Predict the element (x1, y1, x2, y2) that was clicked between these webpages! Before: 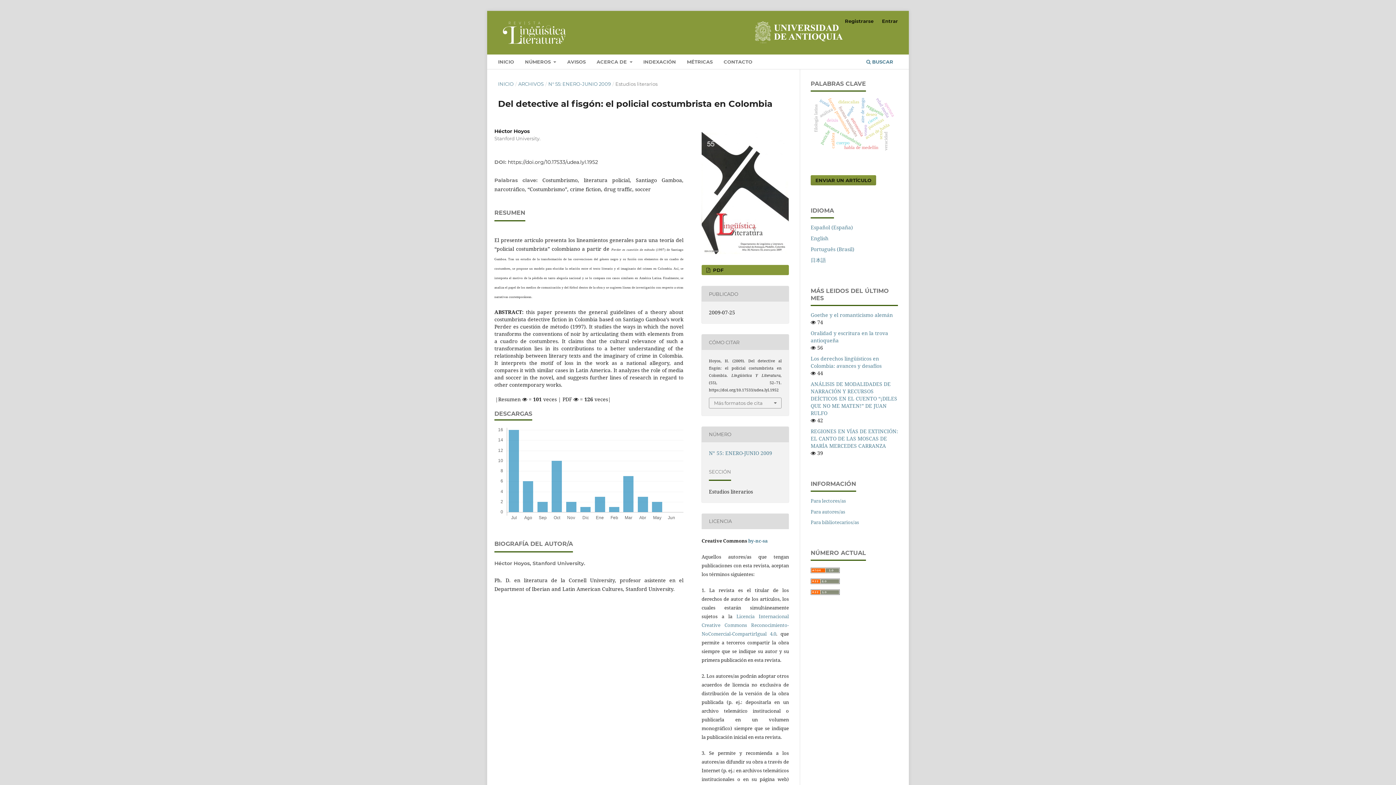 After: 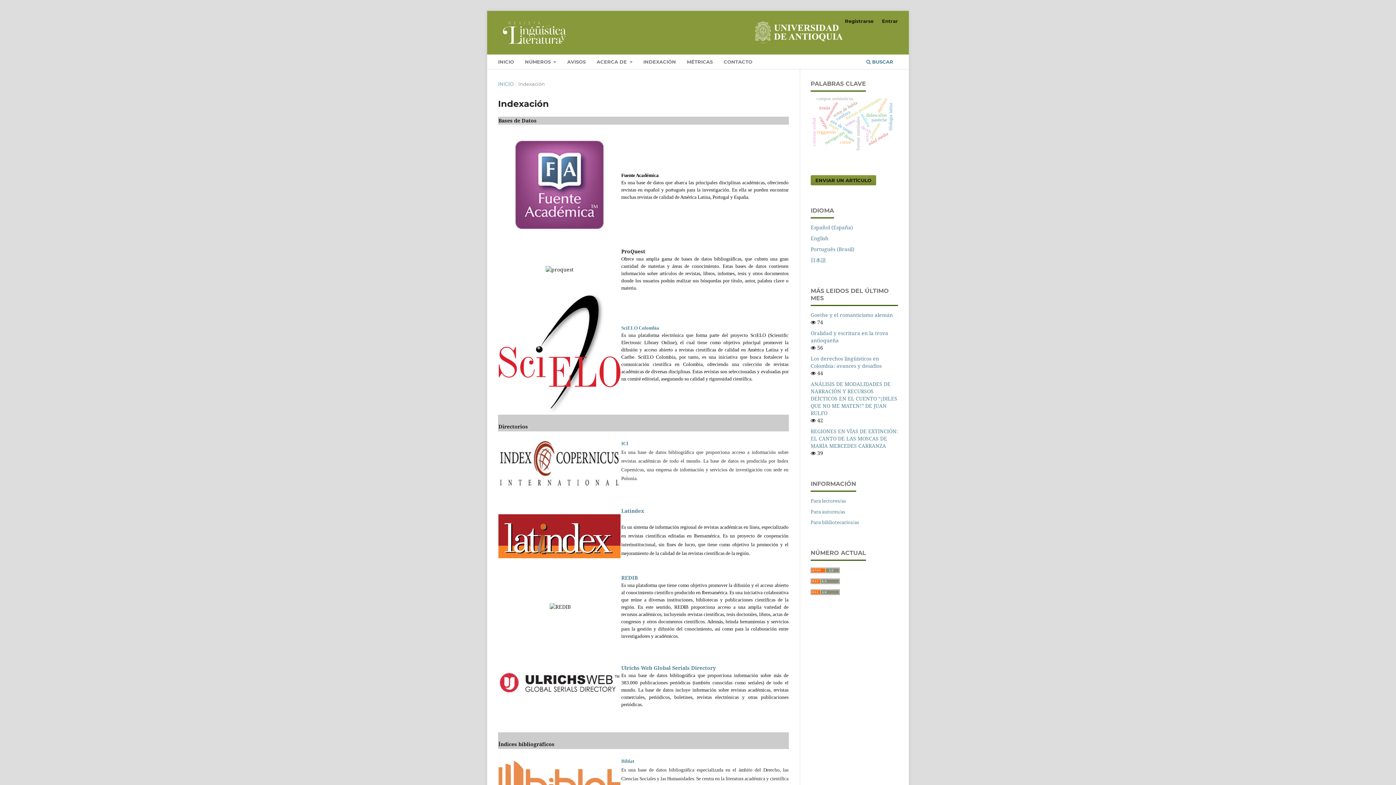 Action: bbox: (641, 56, 678, 69) label: INDEXACIÓN